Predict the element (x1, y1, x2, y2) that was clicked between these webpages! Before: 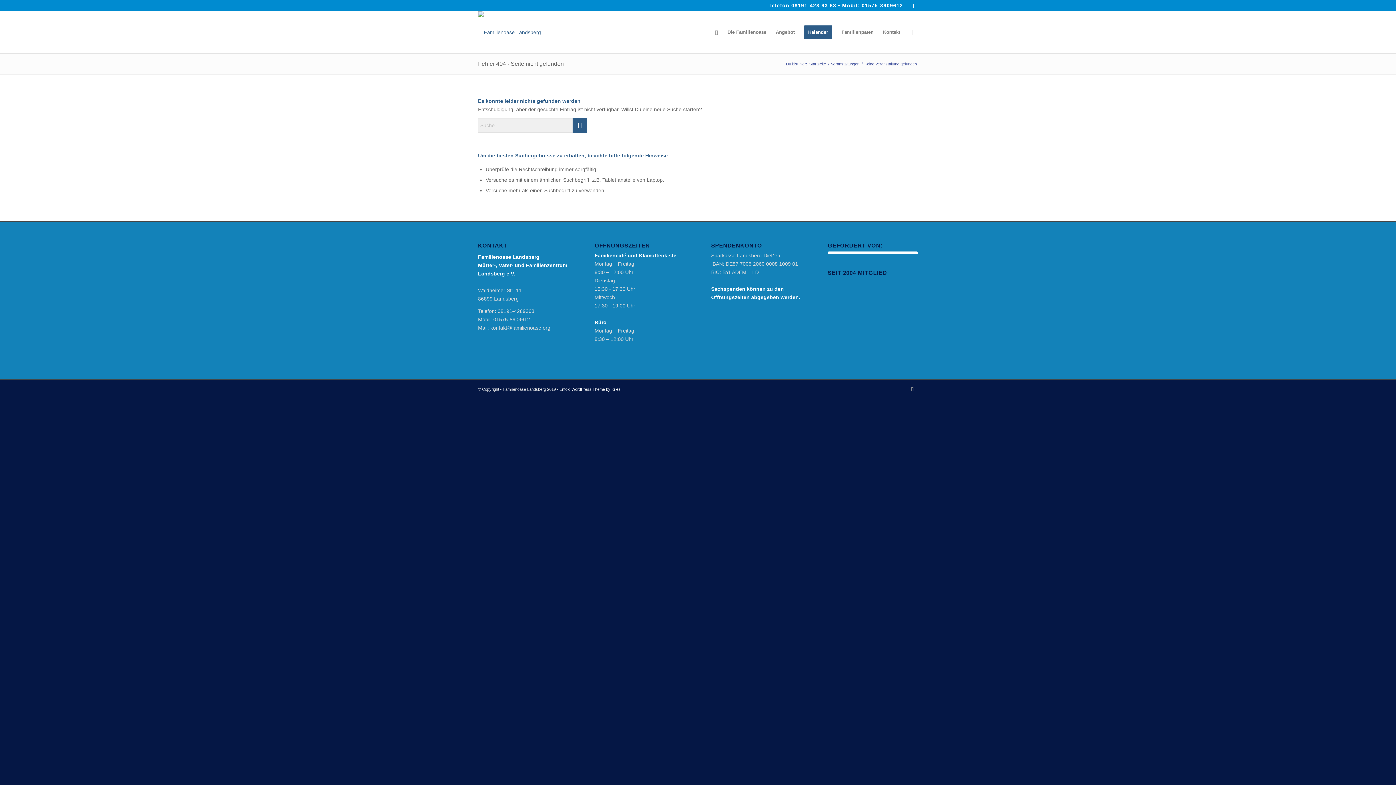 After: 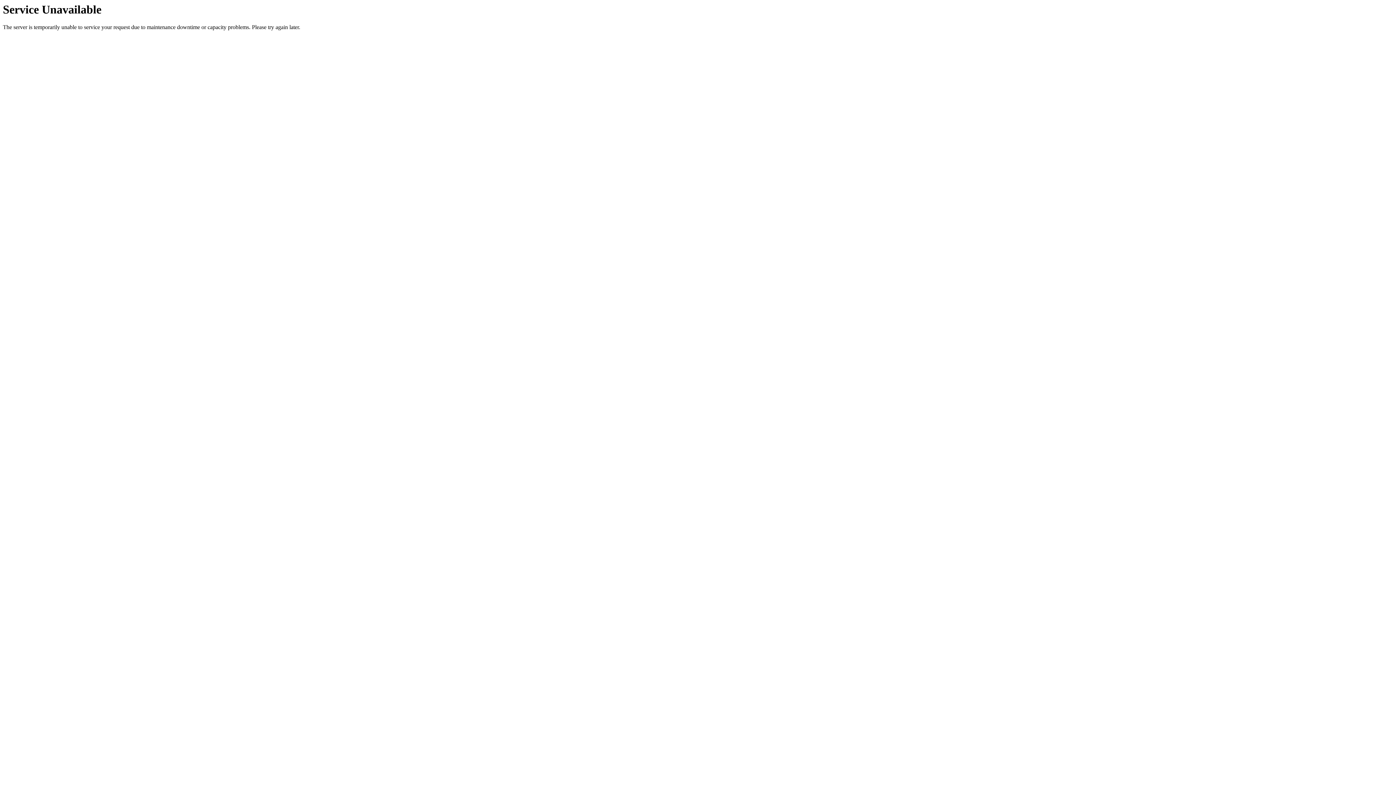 Action: label: Kontakt bbox: (878, 11, 905, 53)